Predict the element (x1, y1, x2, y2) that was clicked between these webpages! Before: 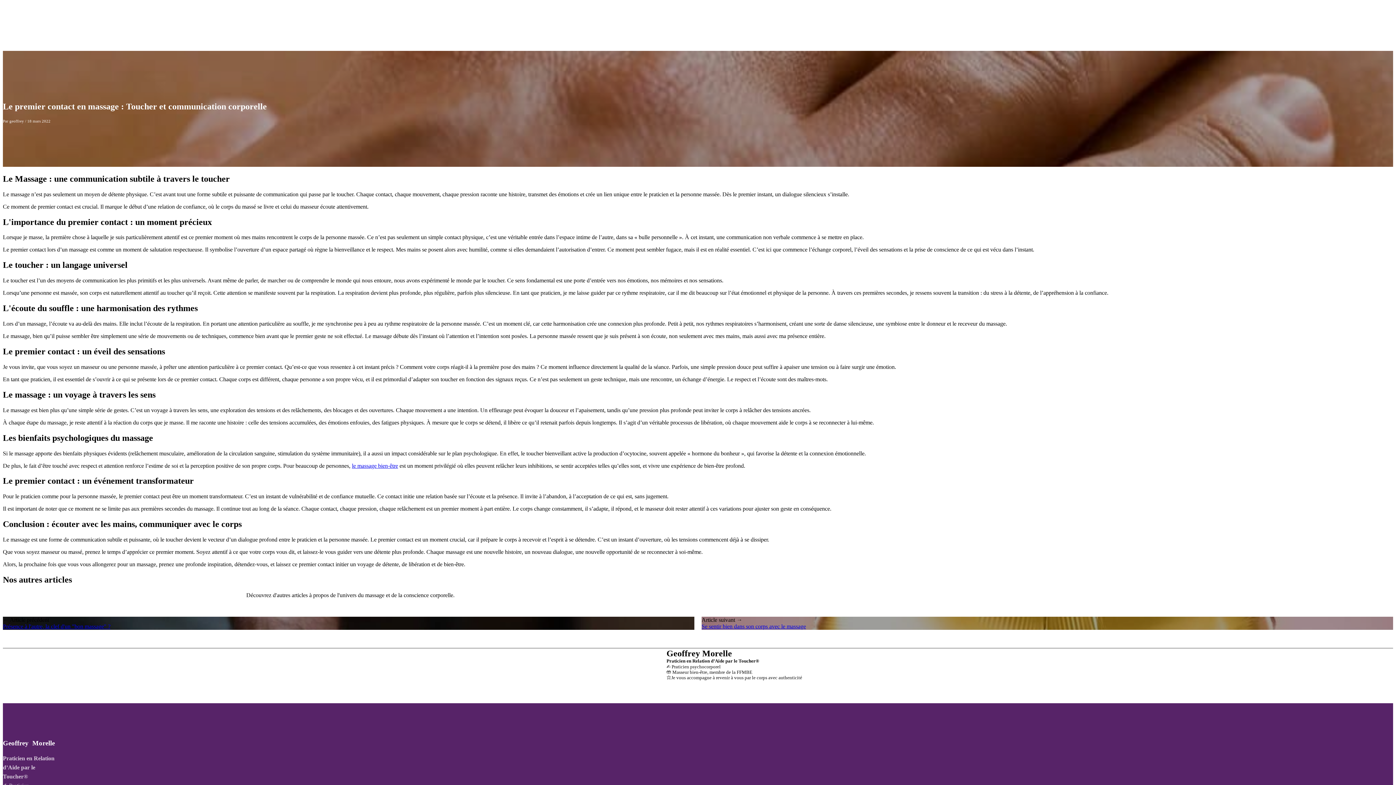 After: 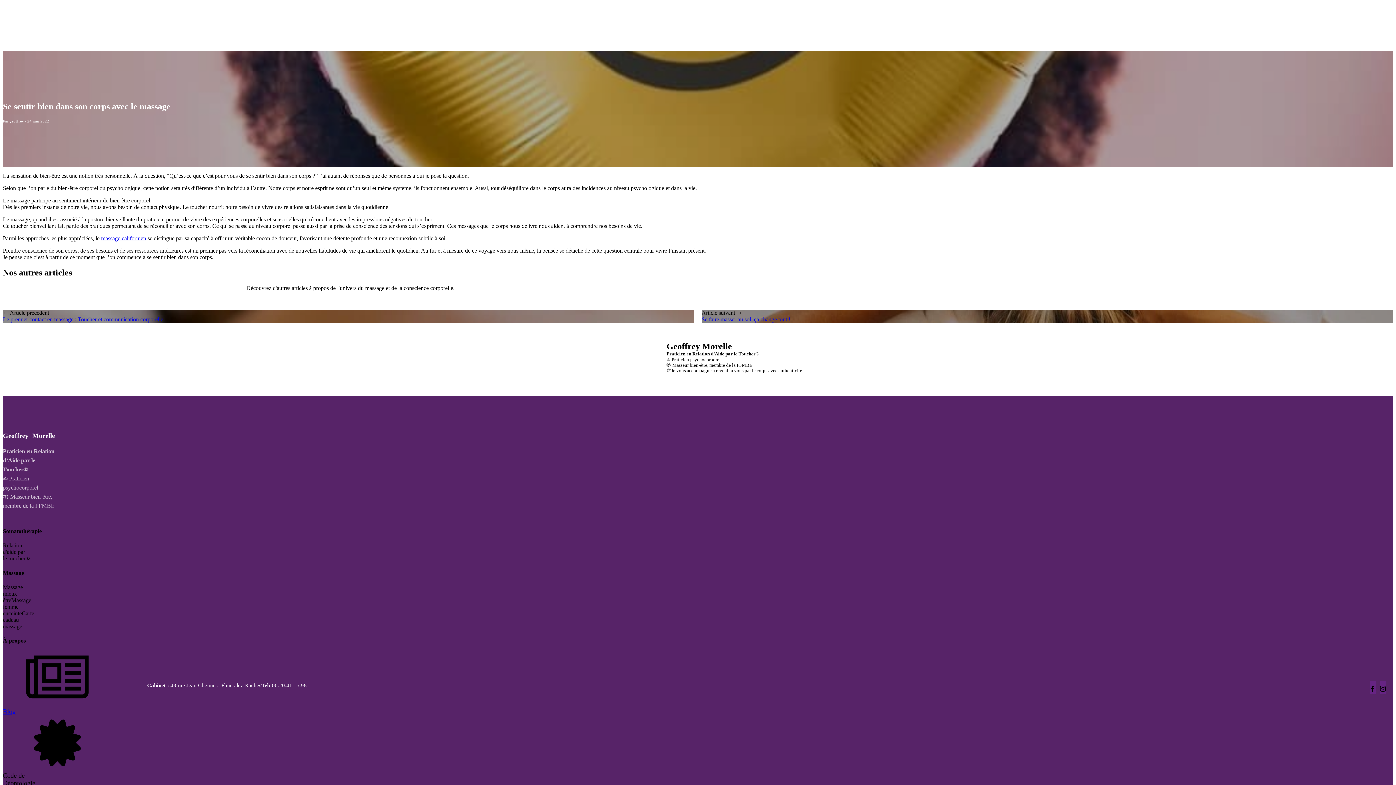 Action: bbox: (701, 623, 806, 629) label: Se sentir bien dans son corps avec le massage